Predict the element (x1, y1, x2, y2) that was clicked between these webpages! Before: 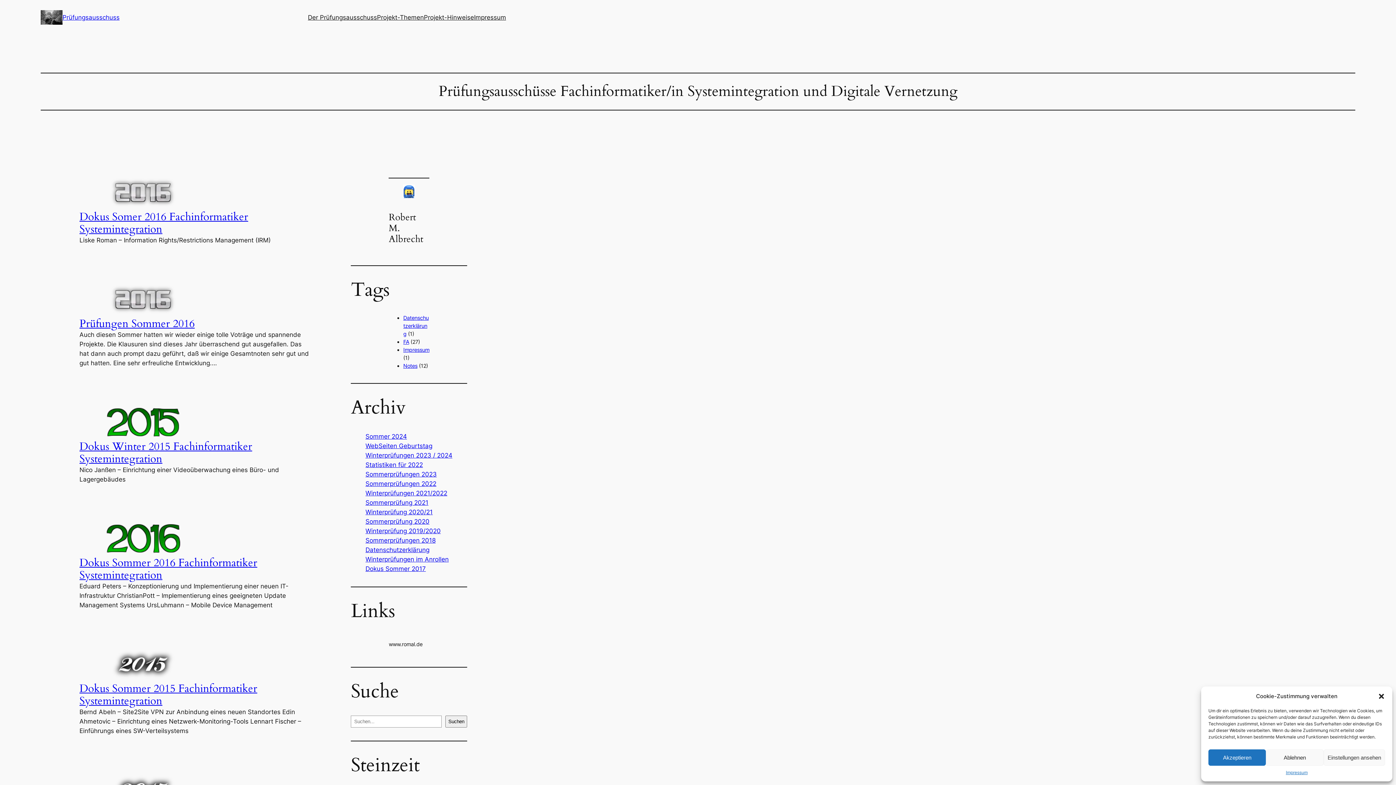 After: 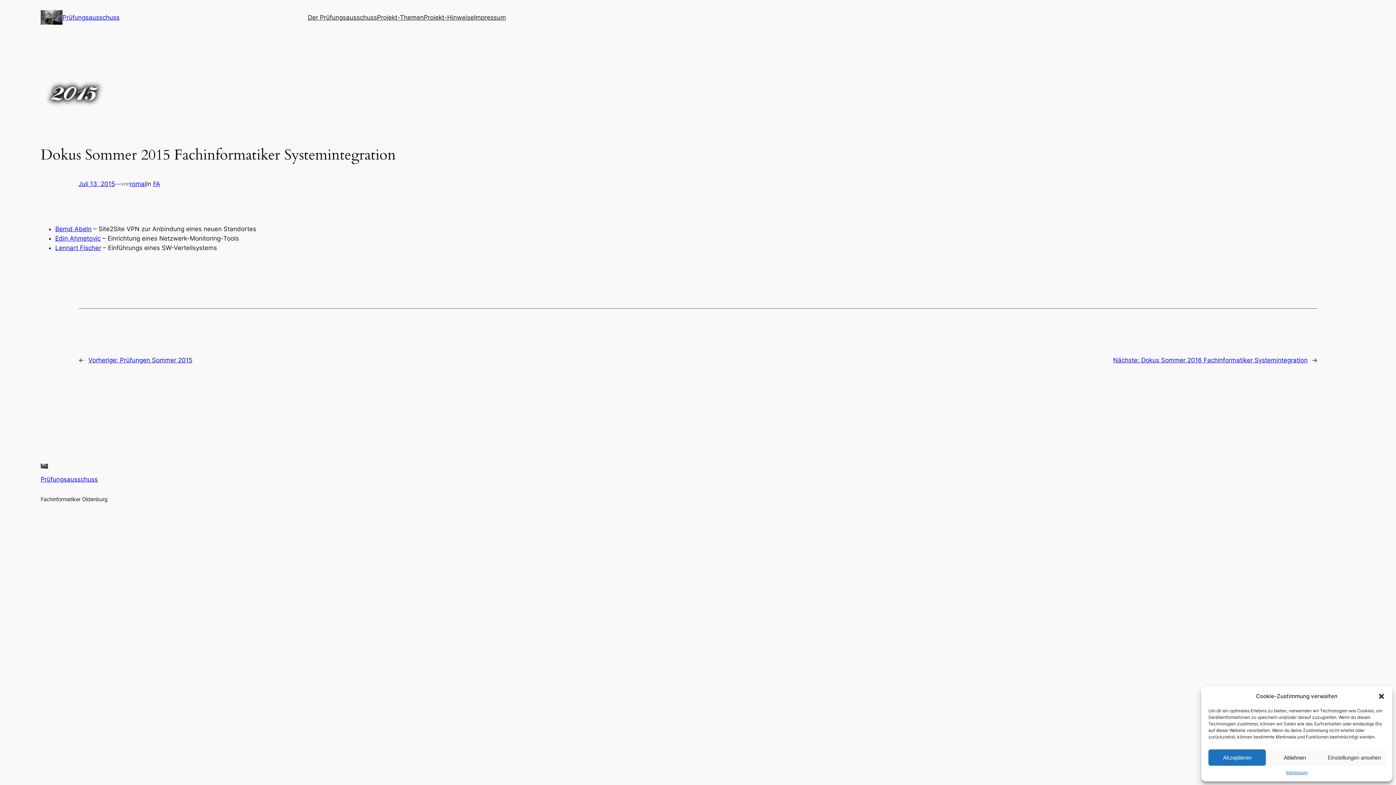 Action: bbox: (79, 681, 257, 708) label: Dokus Sommer 2015 Fachinformatiker Systemintegration